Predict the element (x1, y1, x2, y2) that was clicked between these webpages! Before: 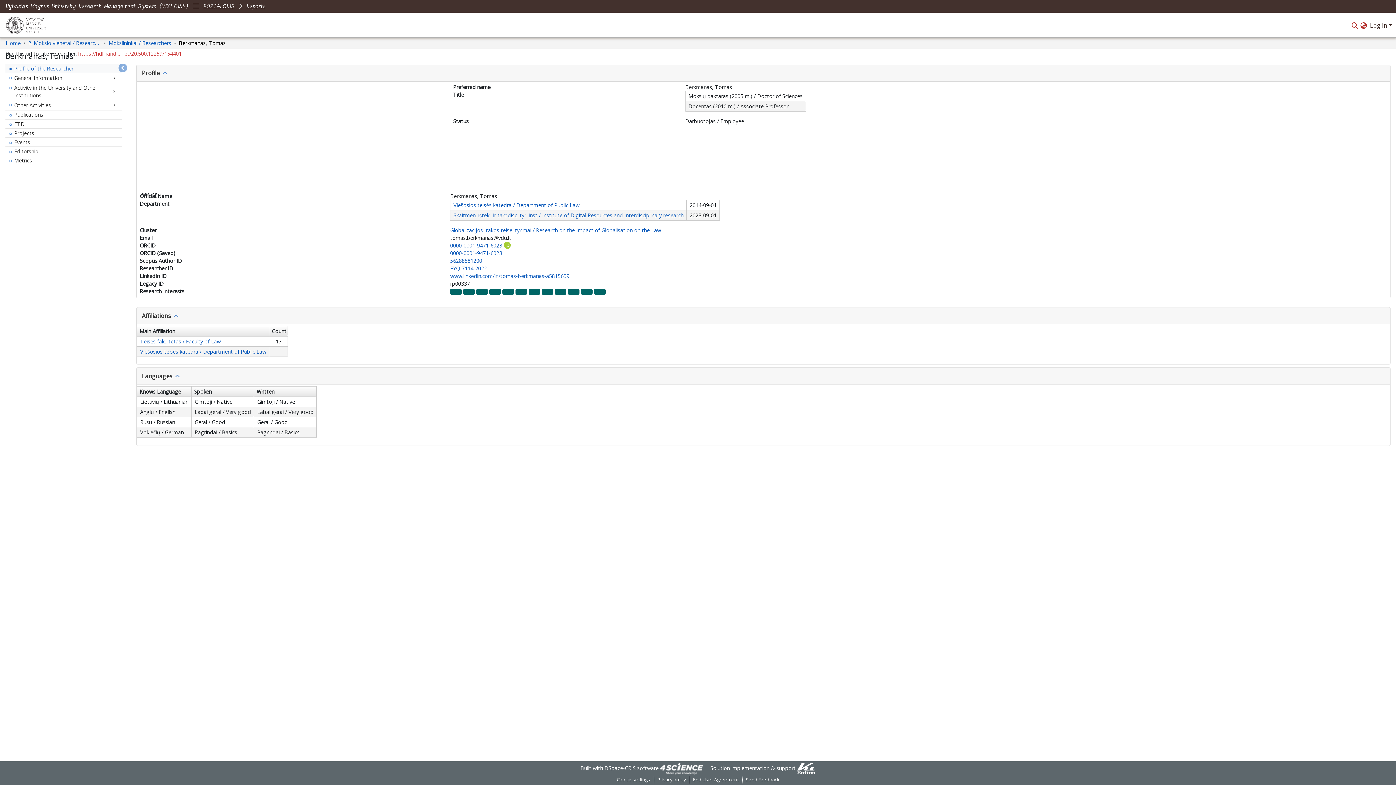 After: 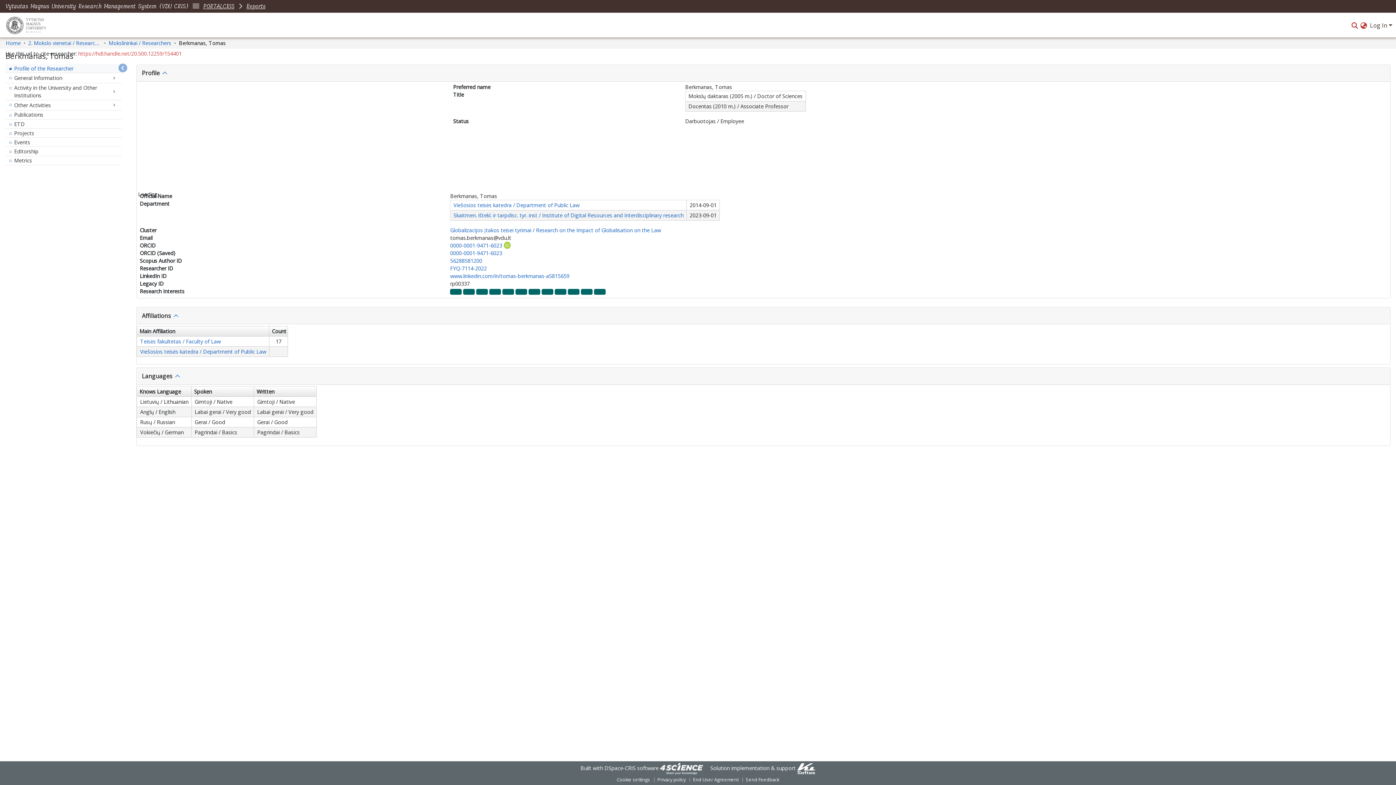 Action: bbox: (797, 765, 815, 771)